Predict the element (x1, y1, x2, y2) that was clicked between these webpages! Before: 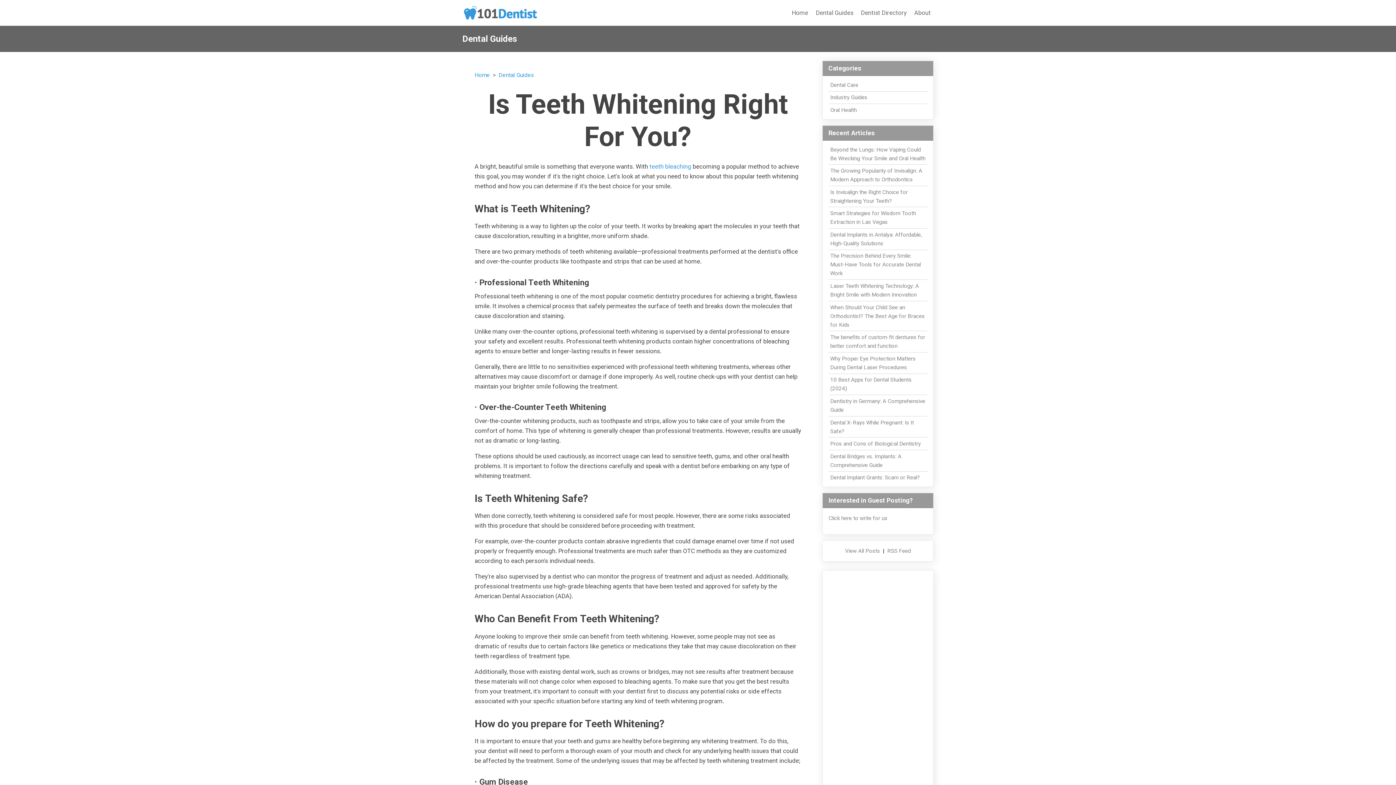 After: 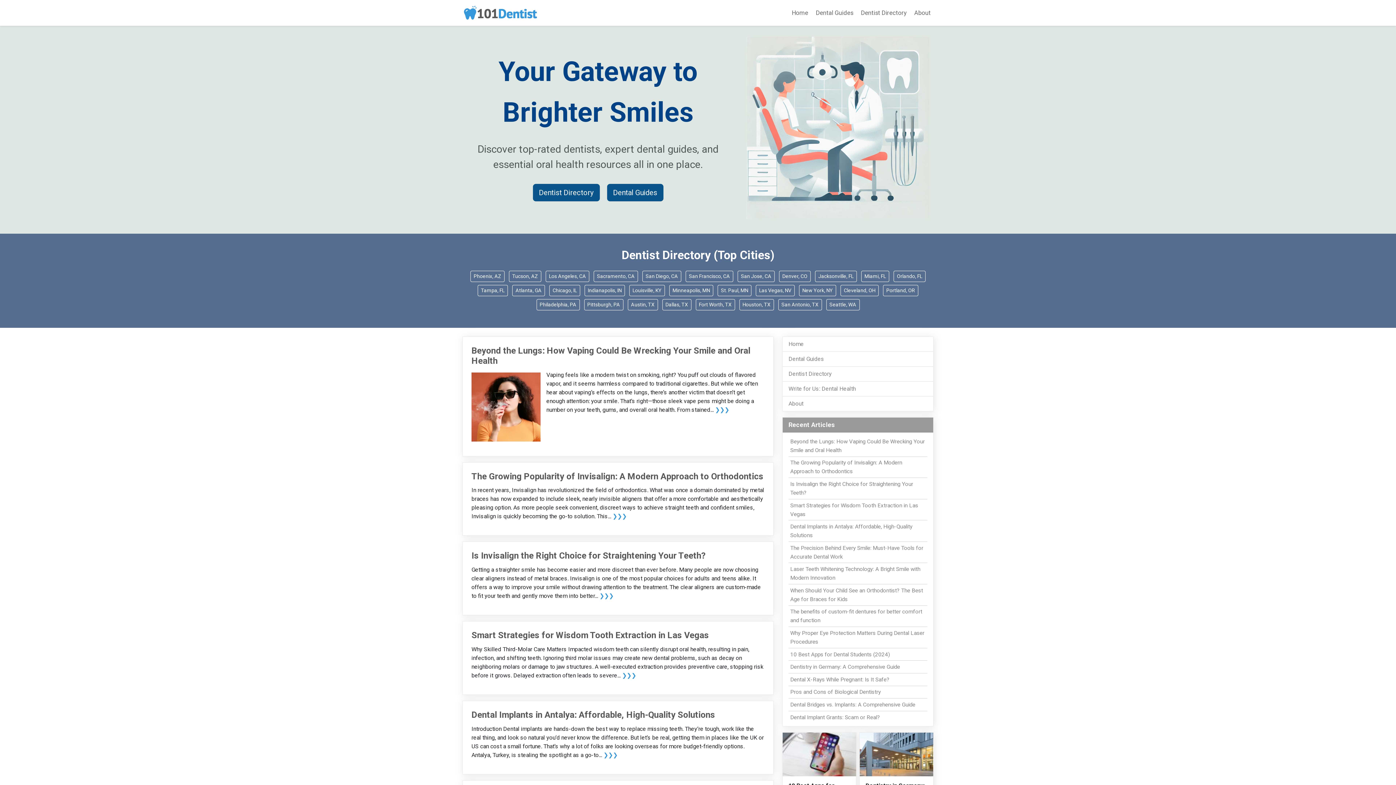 Action: label: Home bbox: (789, 5, 811, 20)